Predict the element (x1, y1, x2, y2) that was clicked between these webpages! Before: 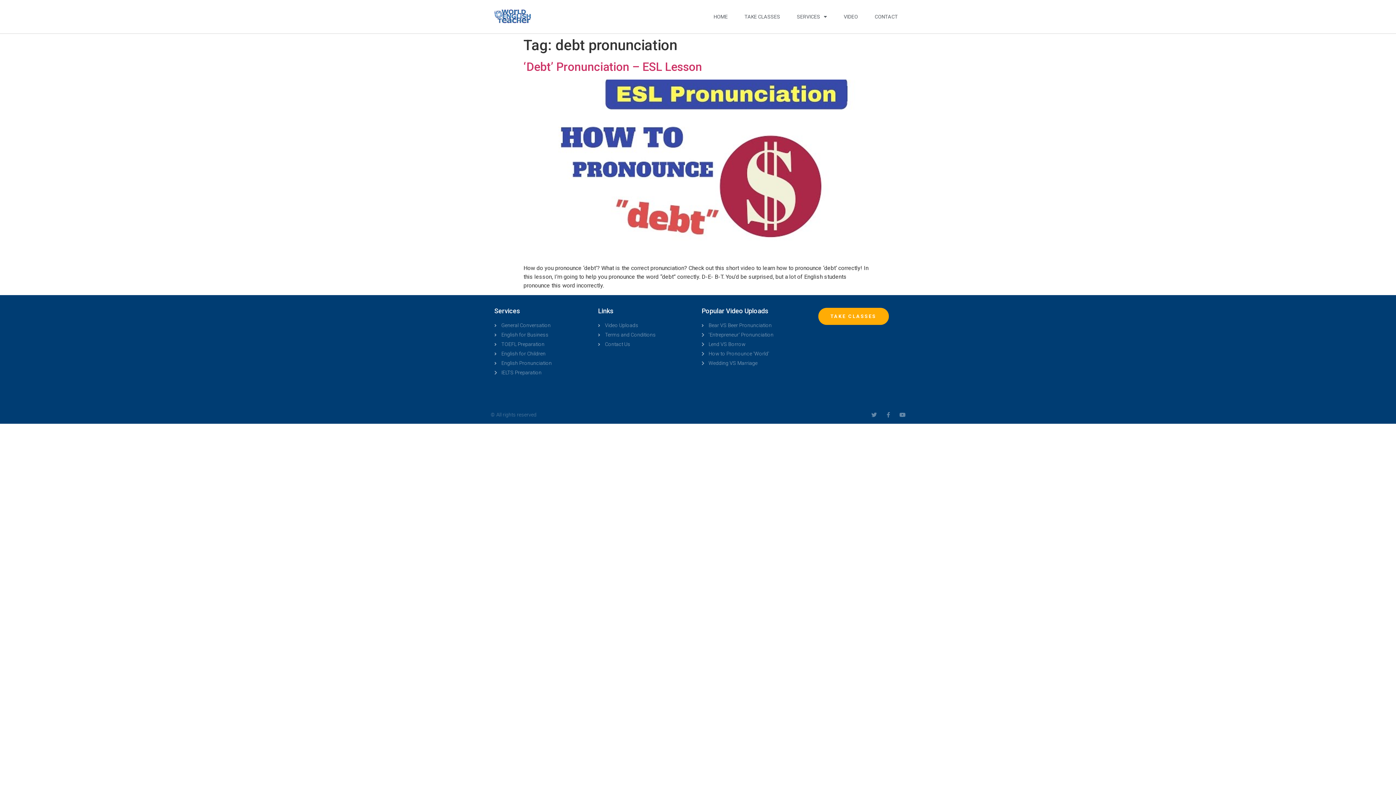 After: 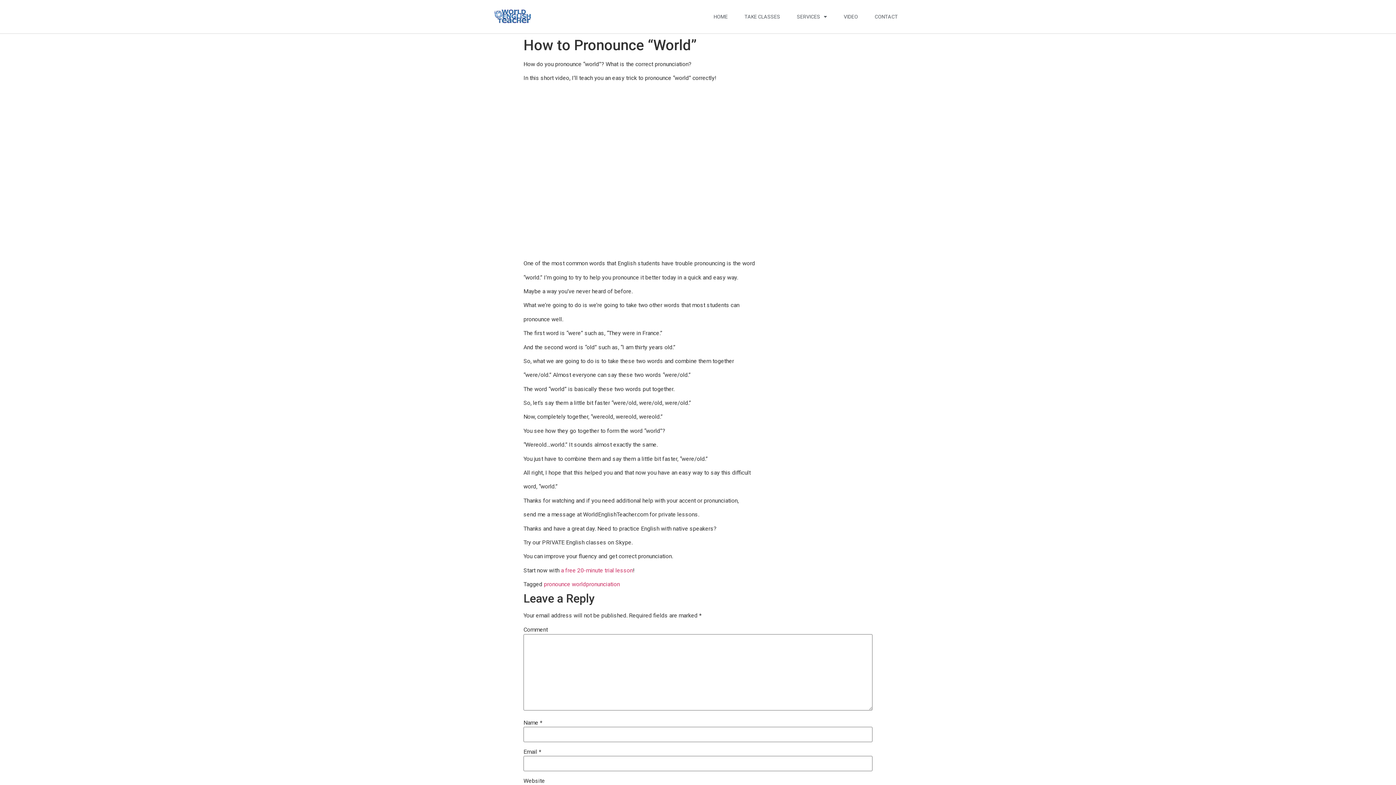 Action: bbox: (701, 350, 798, 357) label: How to Pronounce 'World'